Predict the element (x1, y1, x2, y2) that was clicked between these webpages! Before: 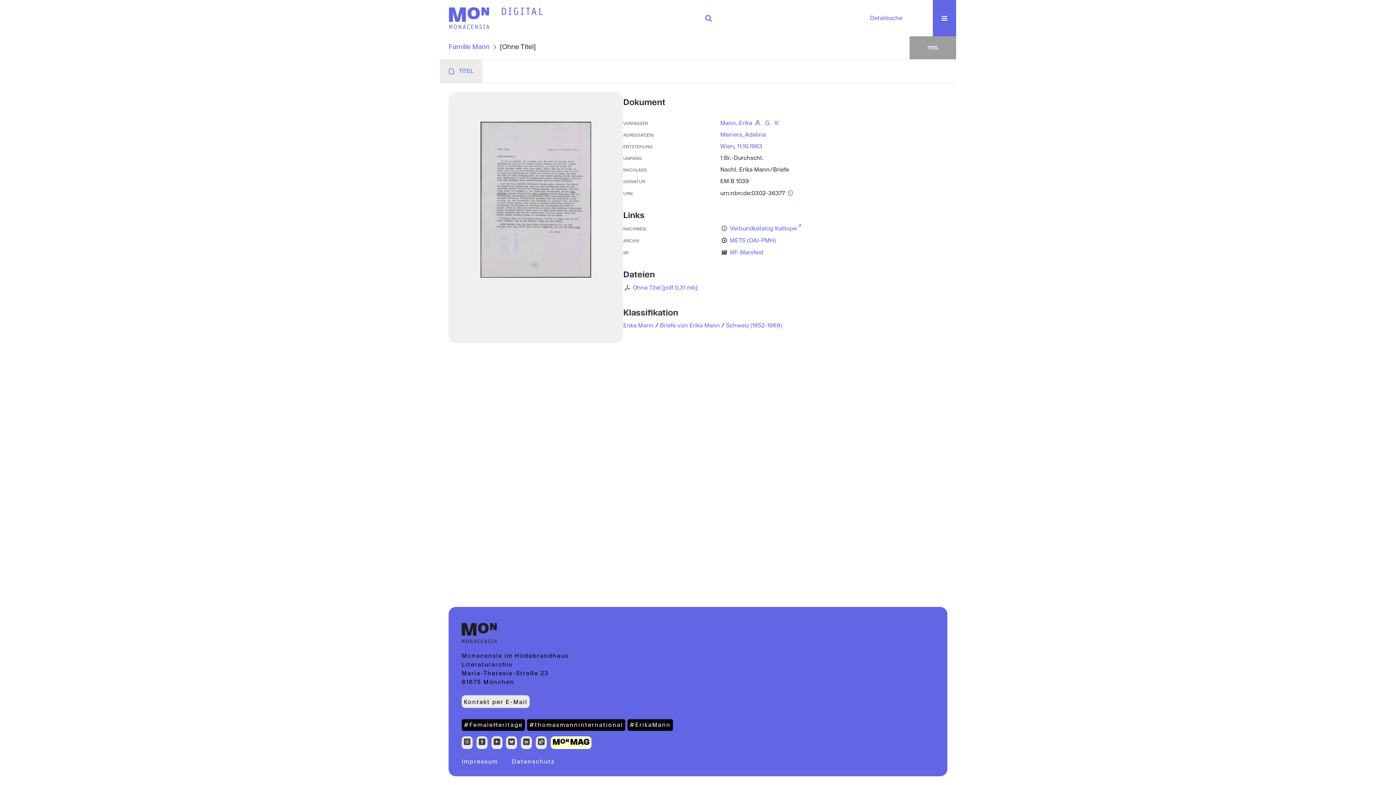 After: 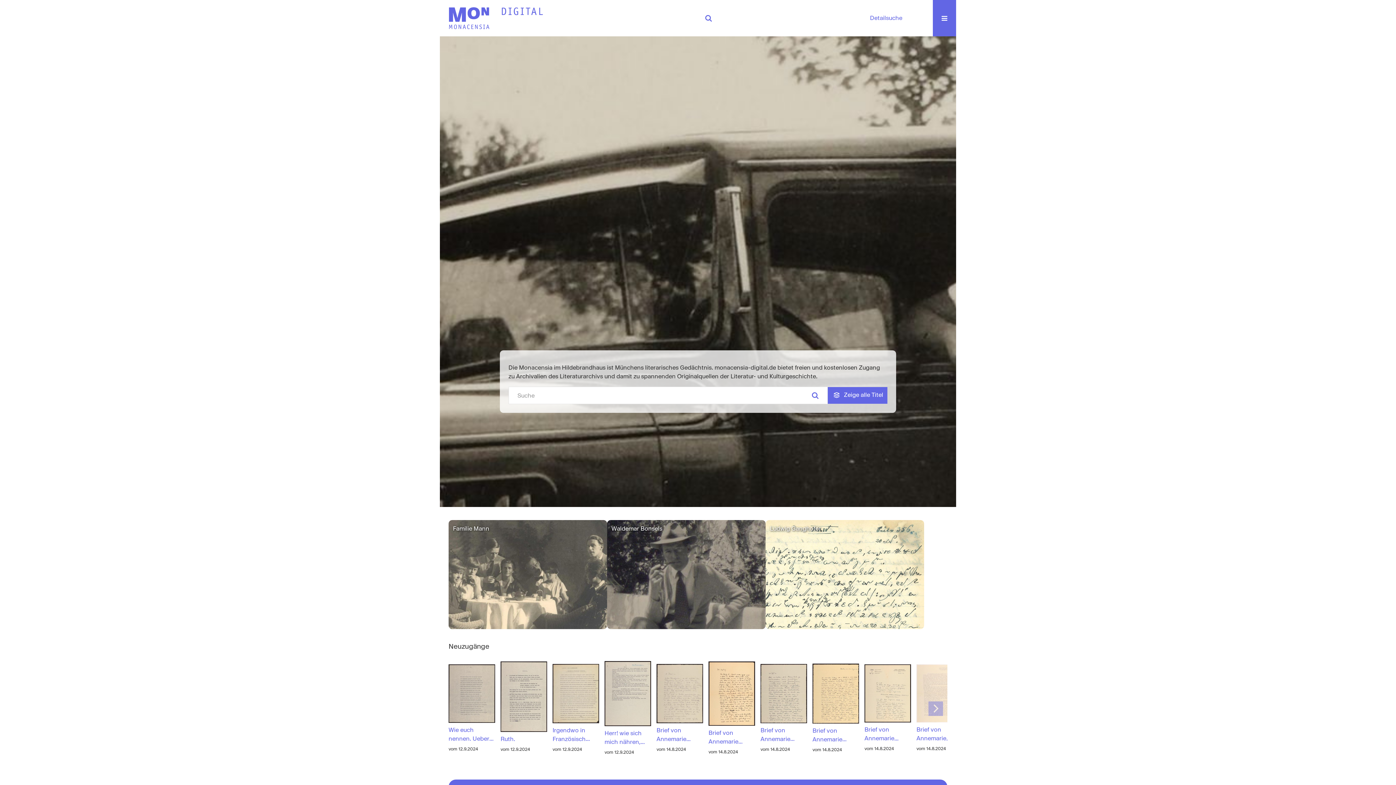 Action: bbox: (500, 0, 544, 22)